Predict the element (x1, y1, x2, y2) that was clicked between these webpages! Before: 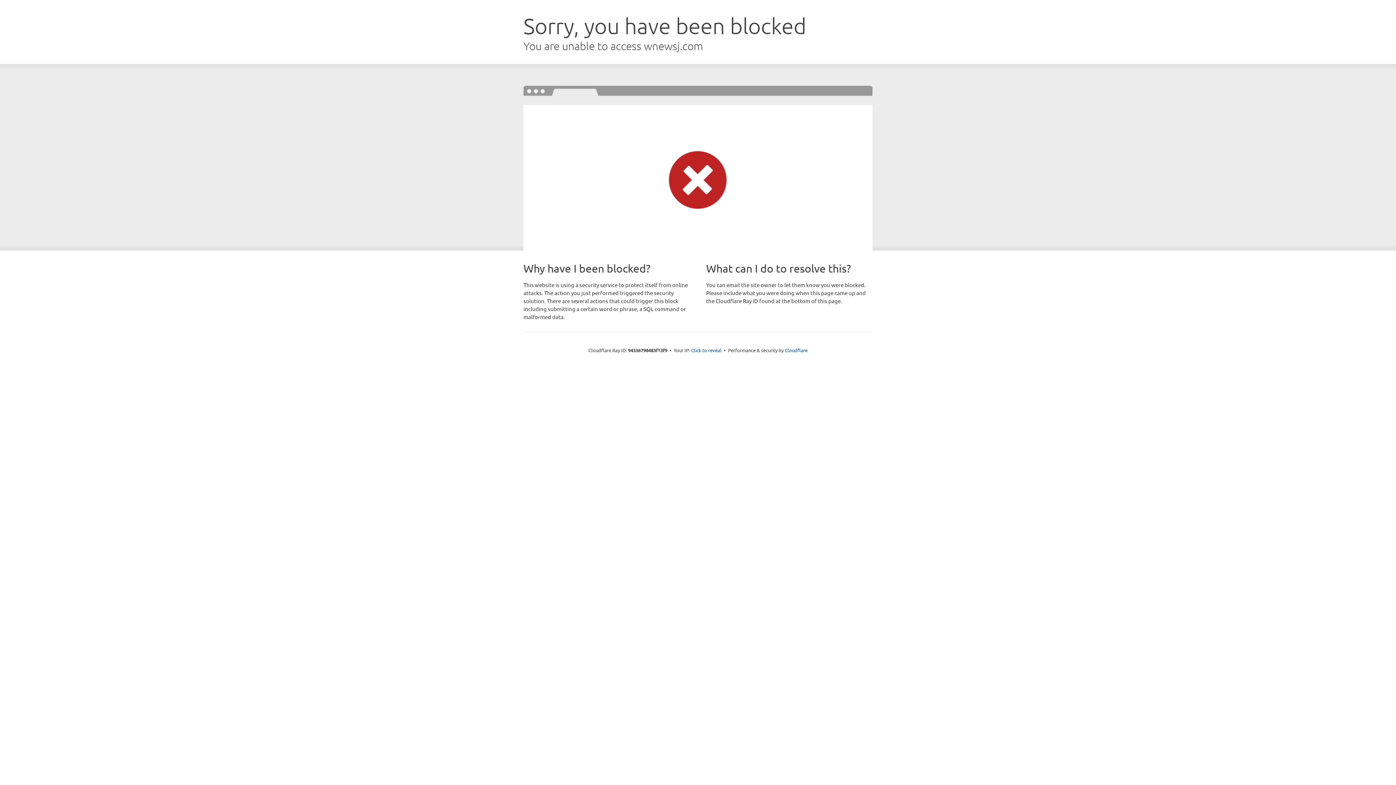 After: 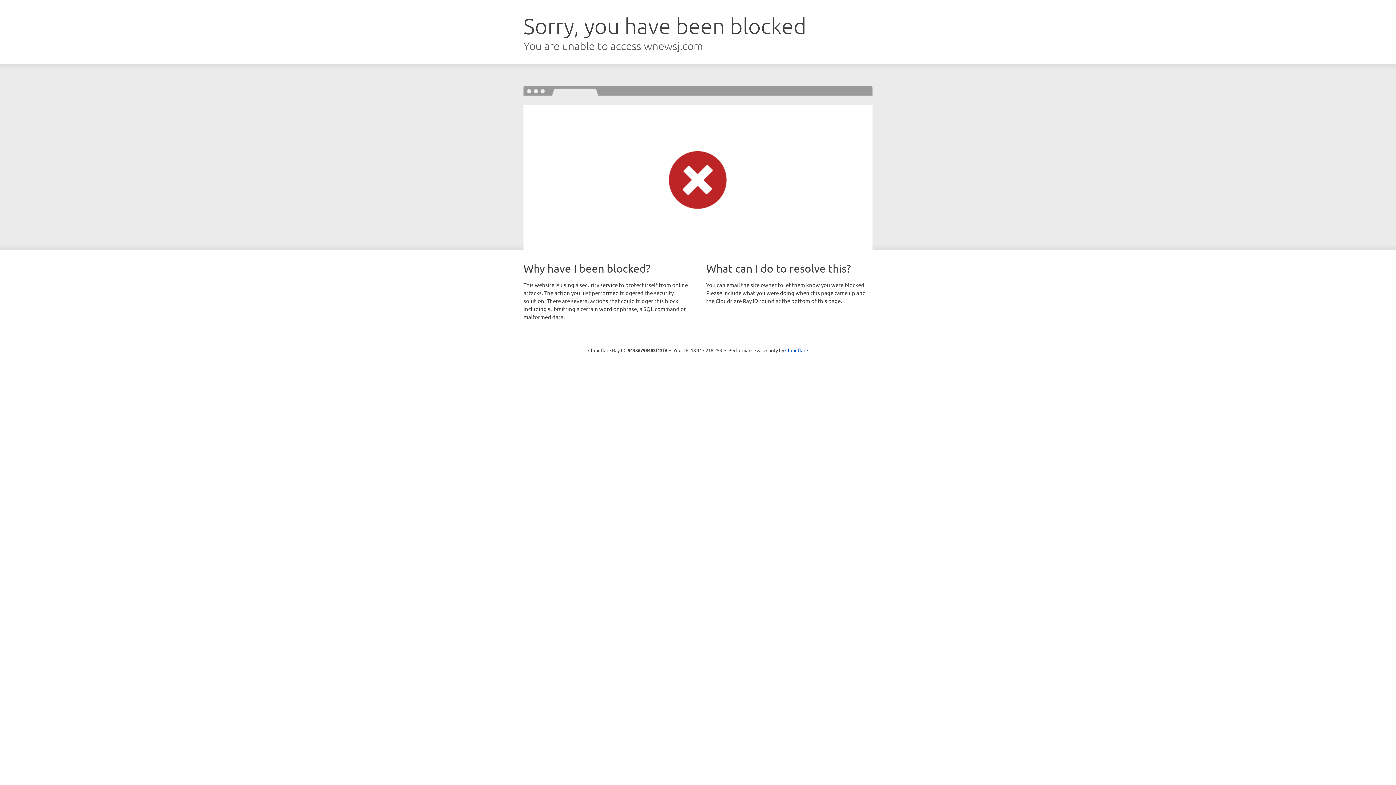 Action: bbox: (691, 346, 721, 353) label: Click to reveal